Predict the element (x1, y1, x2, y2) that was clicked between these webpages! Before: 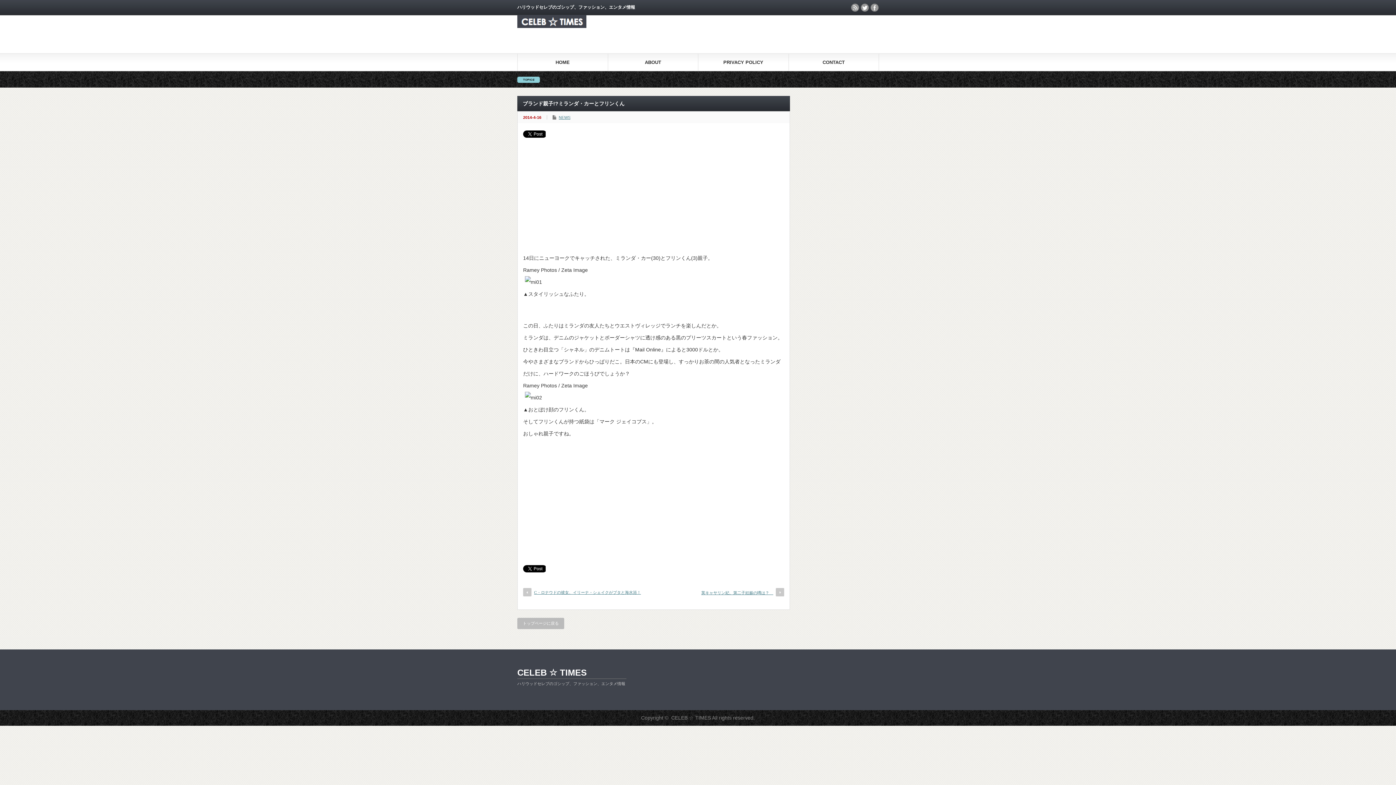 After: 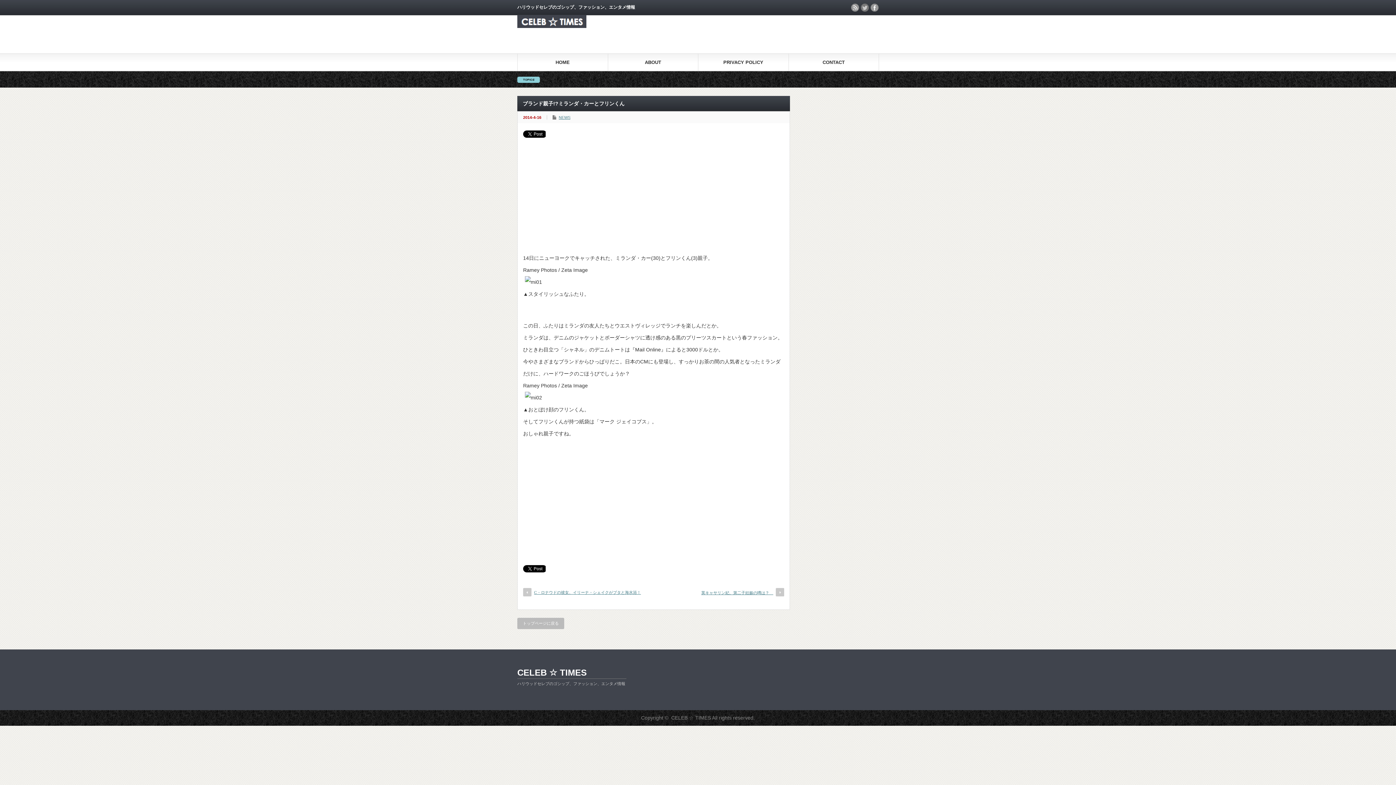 Action: label: twitter bbox: (861, 3, 869, 11)